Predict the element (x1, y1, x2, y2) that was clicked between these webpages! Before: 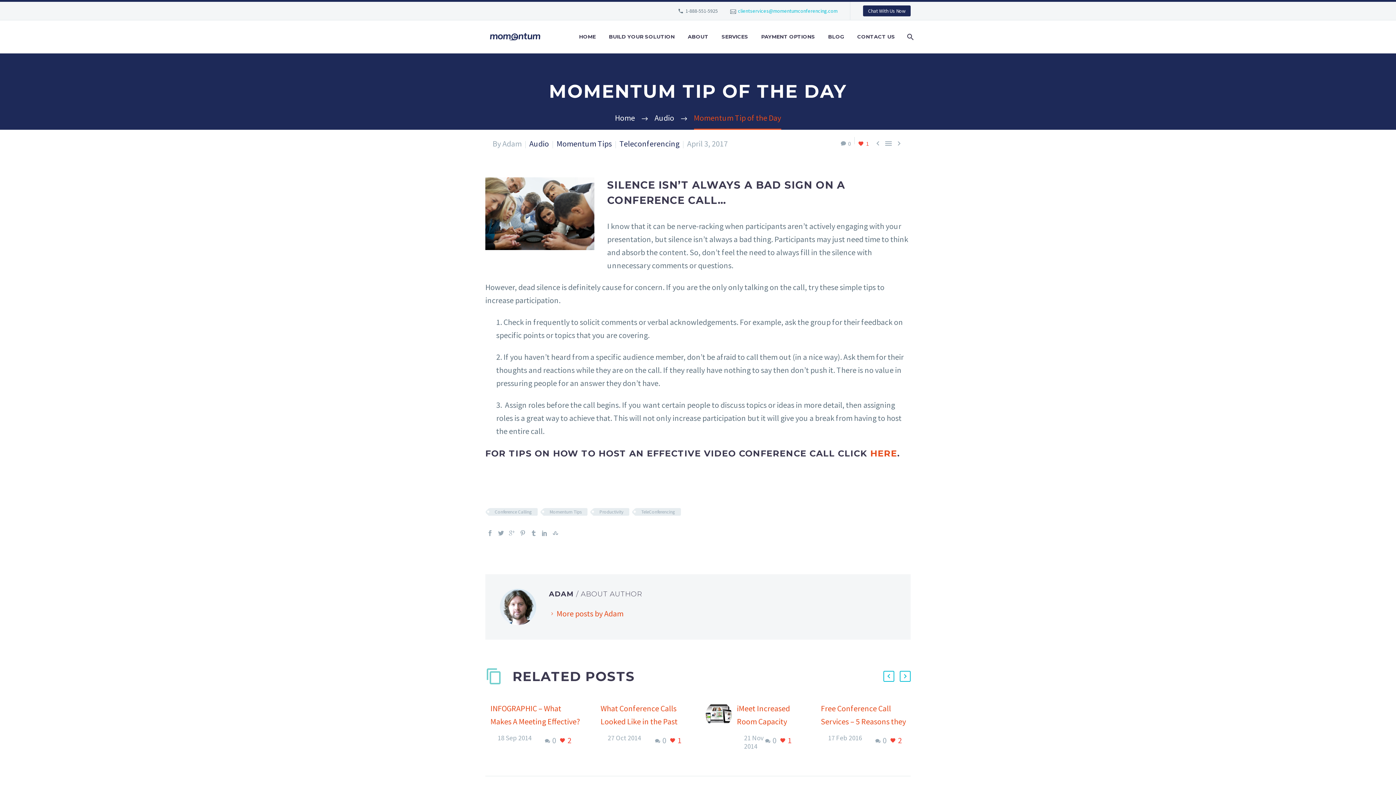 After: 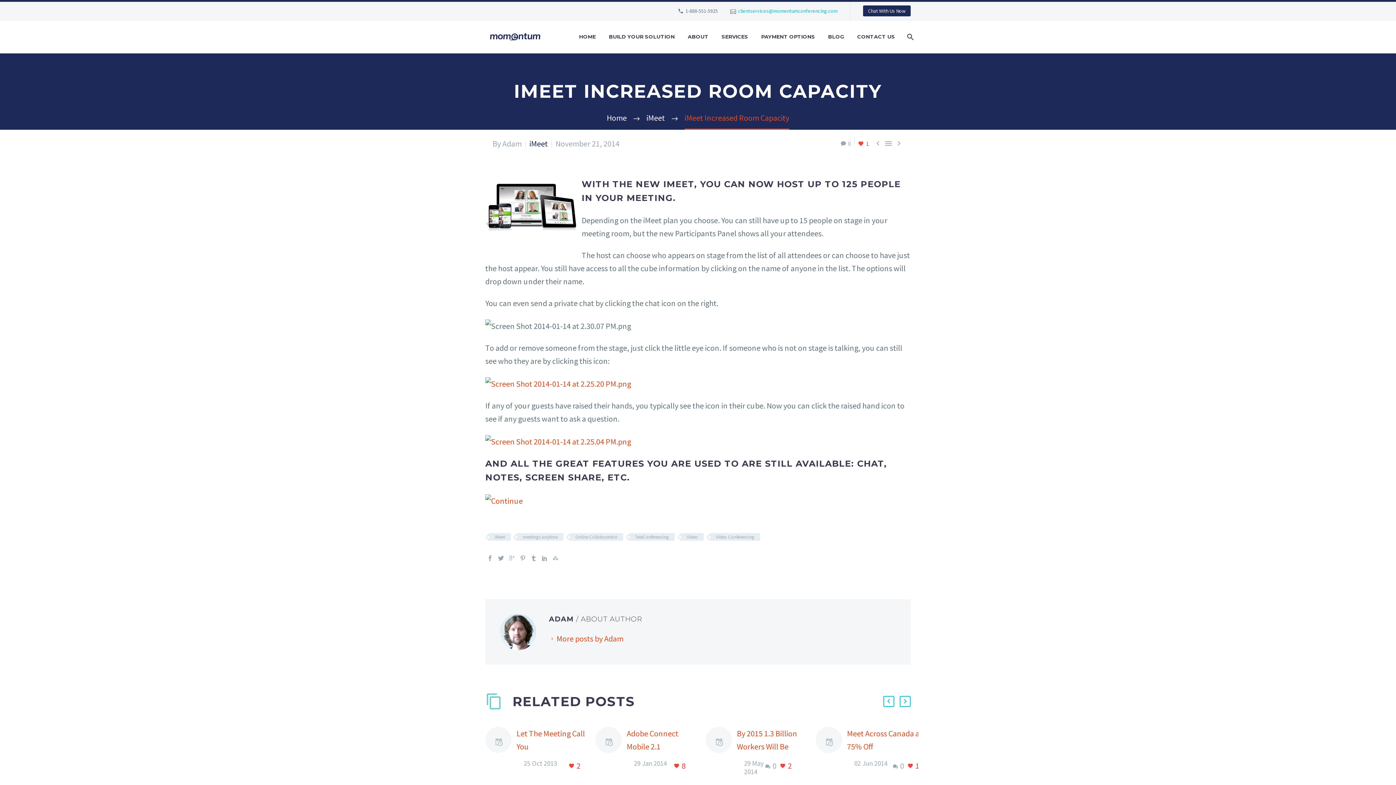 Action: bbox: (705, 702, 737, 758)